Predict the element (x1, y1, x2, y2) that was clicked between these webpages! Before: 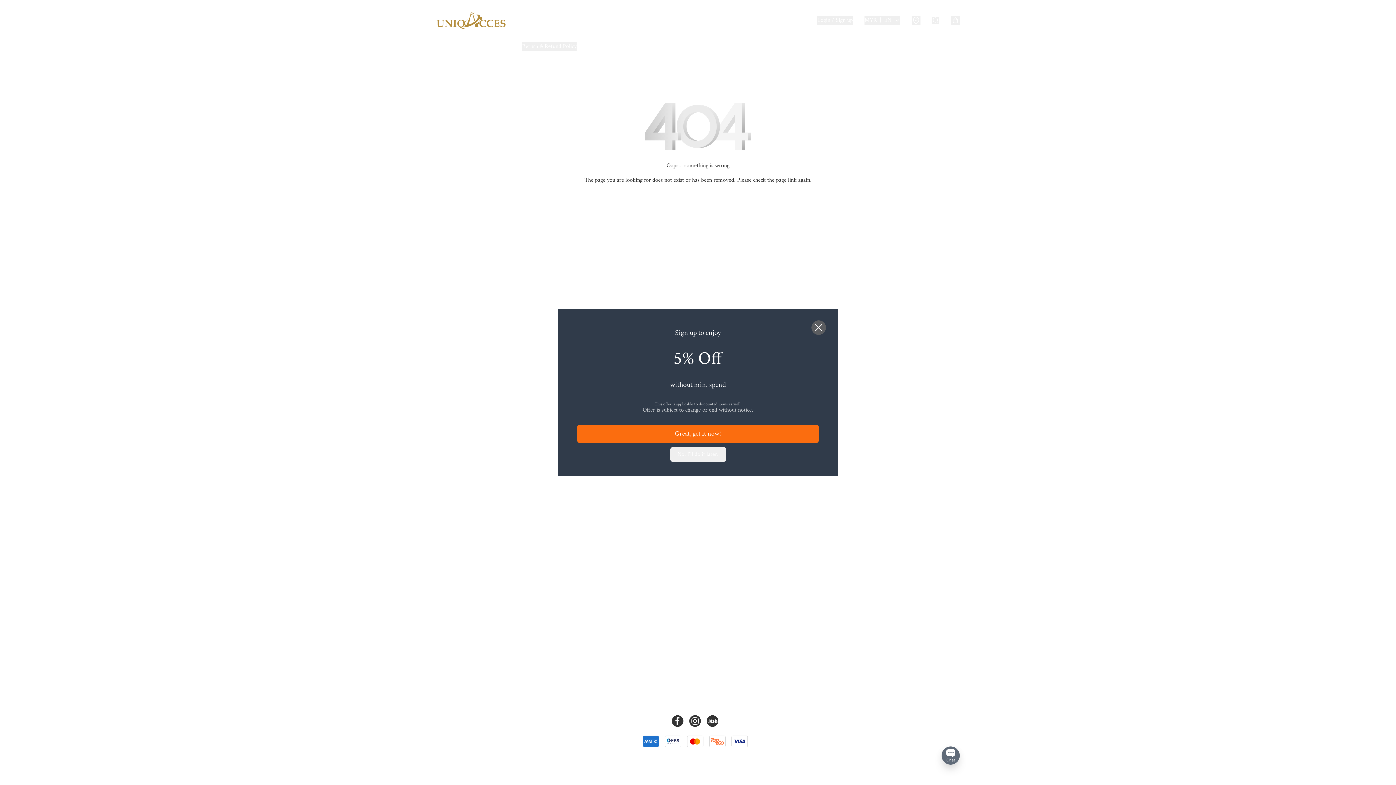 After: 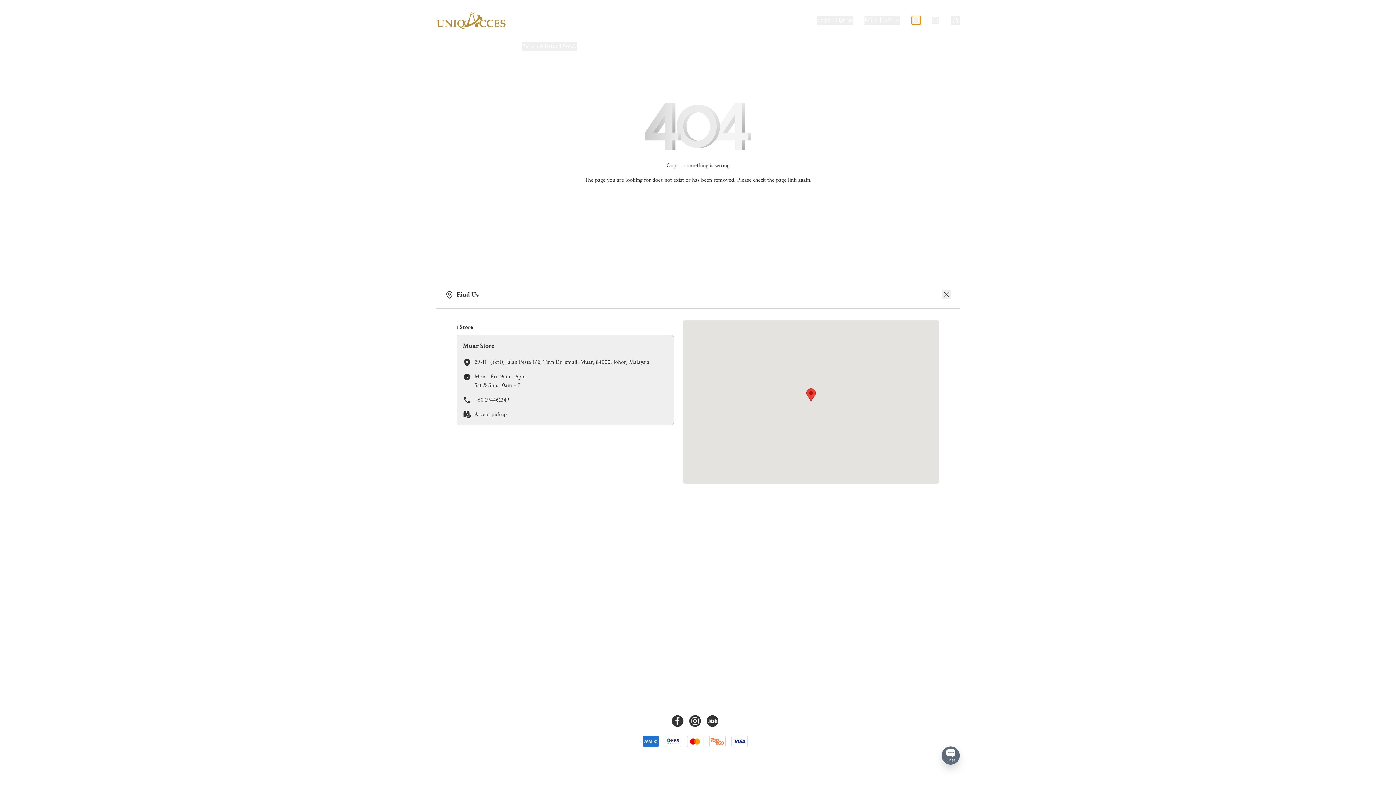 Action: bbox: (912, 16, 920, 24)